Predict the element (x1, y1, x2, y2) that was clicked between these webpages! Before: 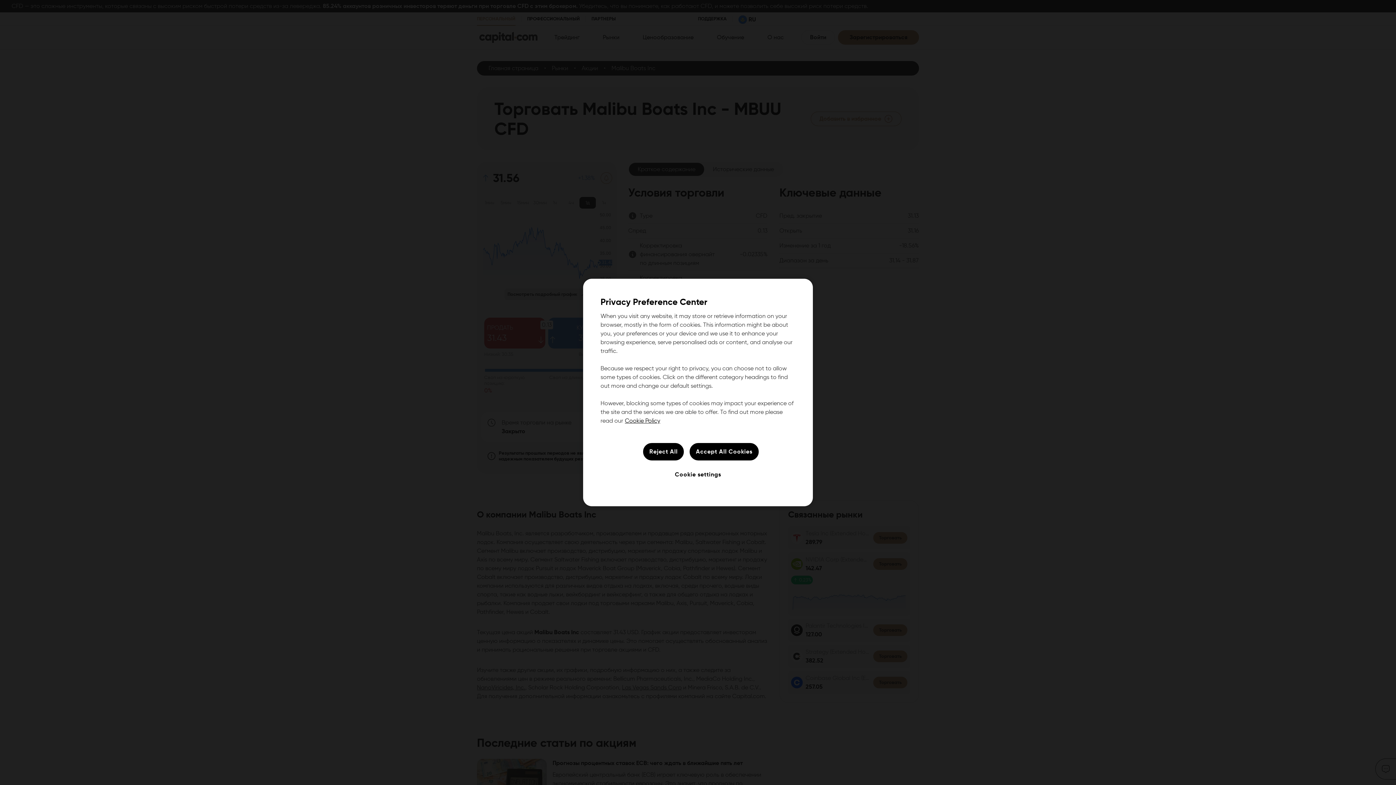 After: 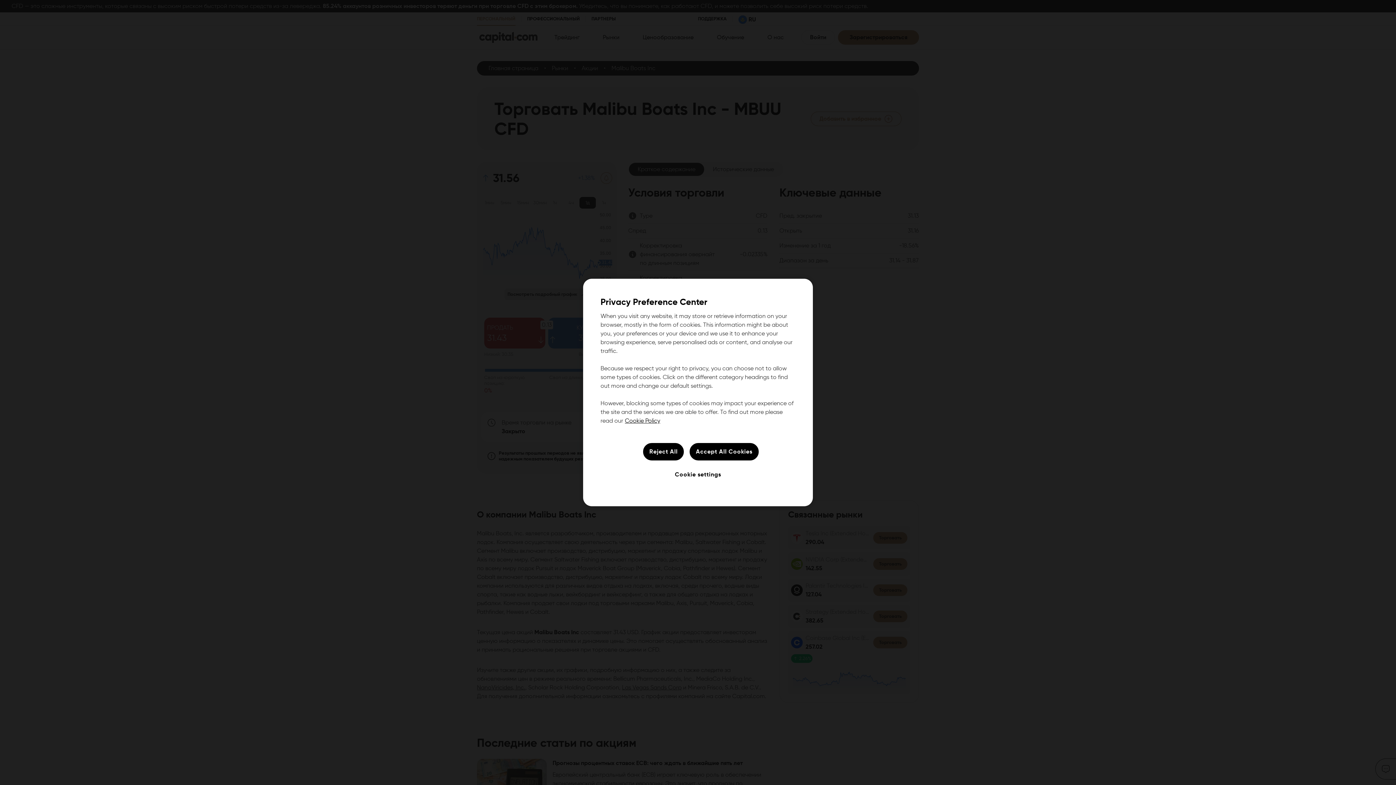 Action: bbox: (625, 417, 660, 424) label: More information about your privacy, opens in a new tab